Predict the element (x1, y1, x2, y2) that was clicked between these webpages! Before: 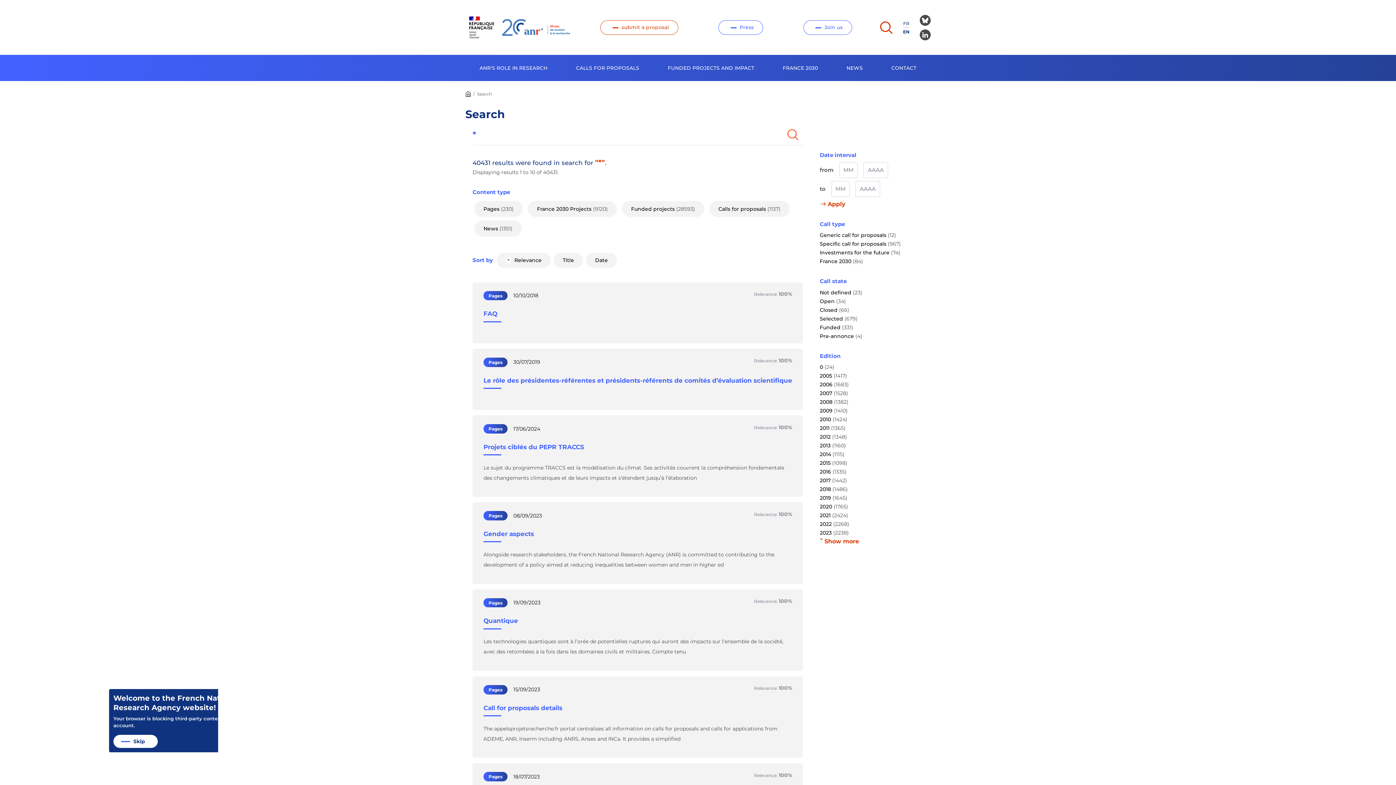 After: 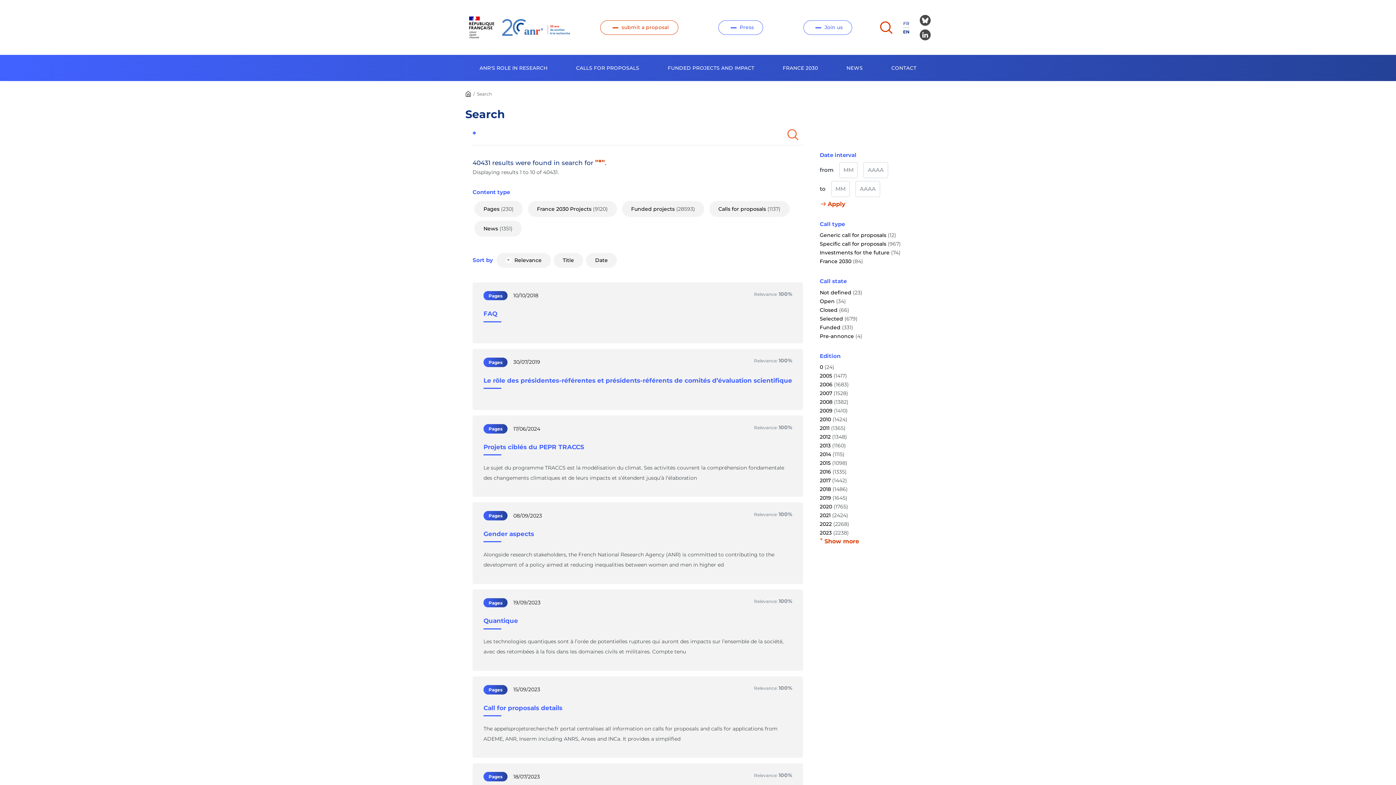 Action: label: Skip bbox: (113, 735, 157, 748)